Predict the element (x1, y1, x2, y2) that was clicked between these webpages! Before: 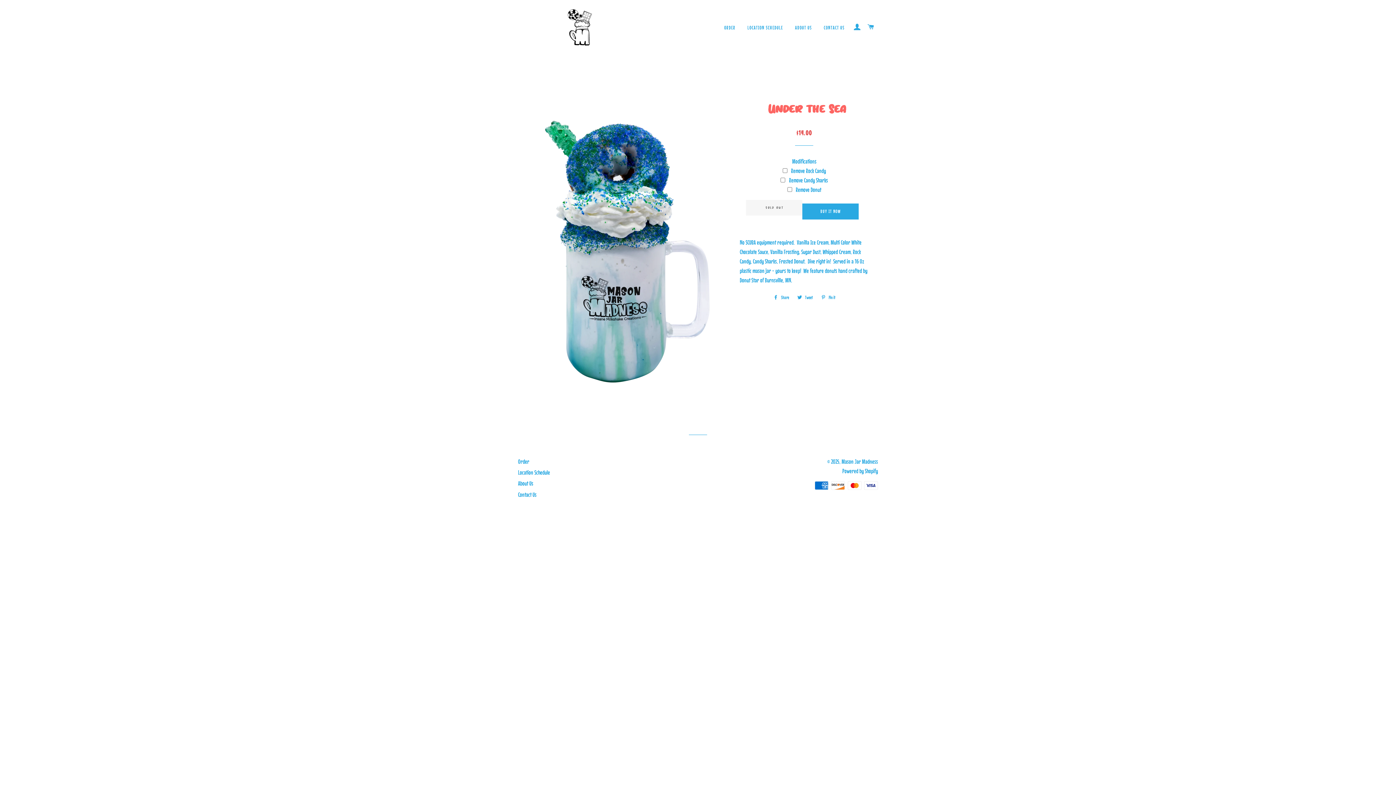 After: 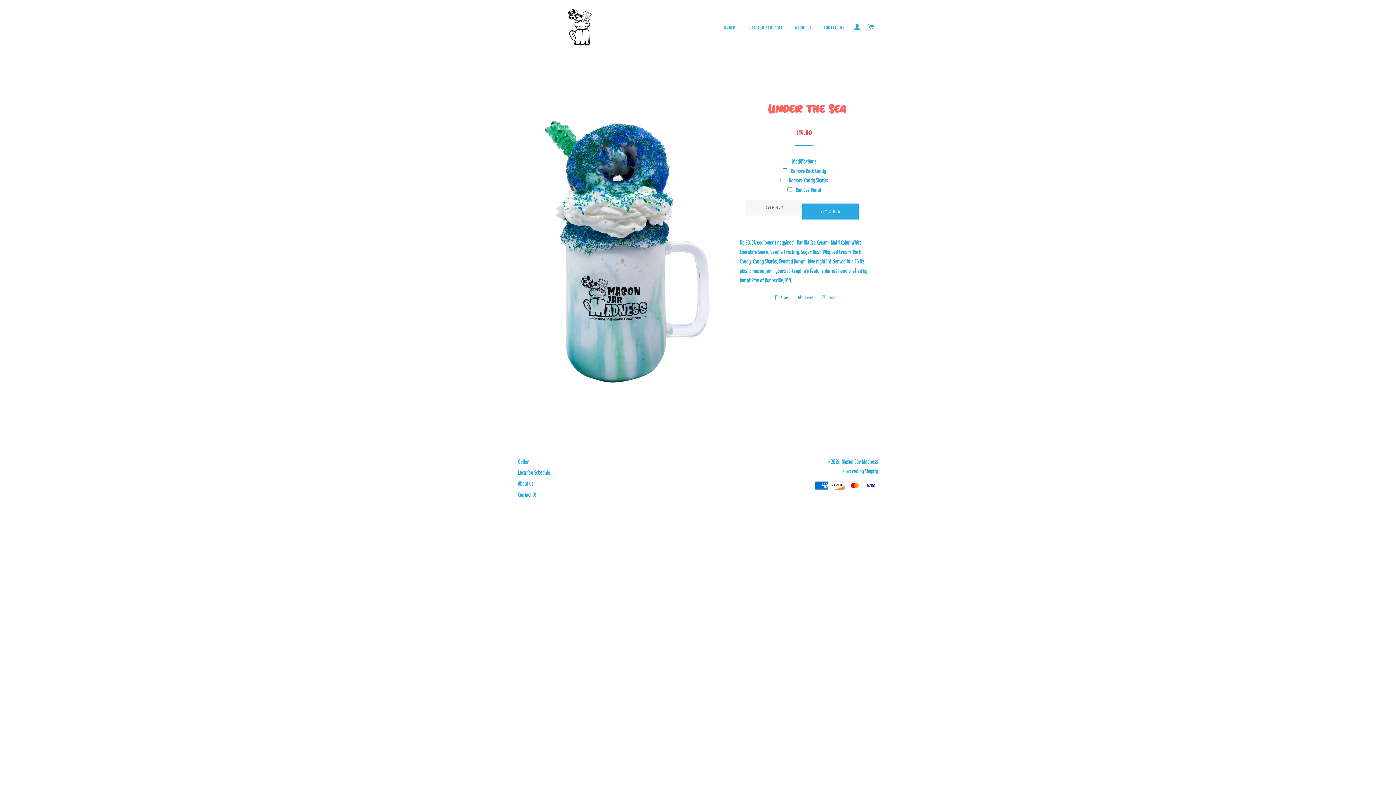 Action: bbox: (817, 292, 839, 303) label:  Pin it
Pin on Pinterest